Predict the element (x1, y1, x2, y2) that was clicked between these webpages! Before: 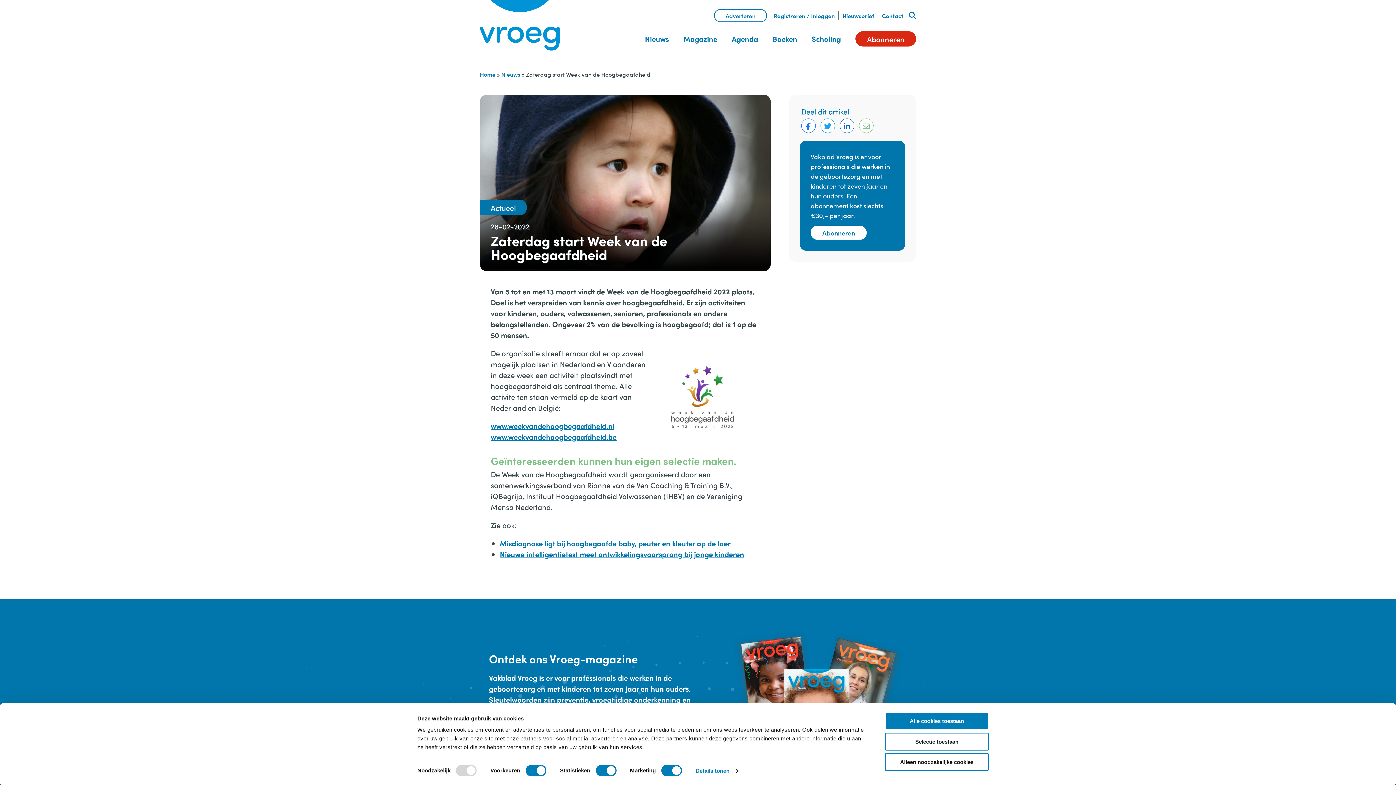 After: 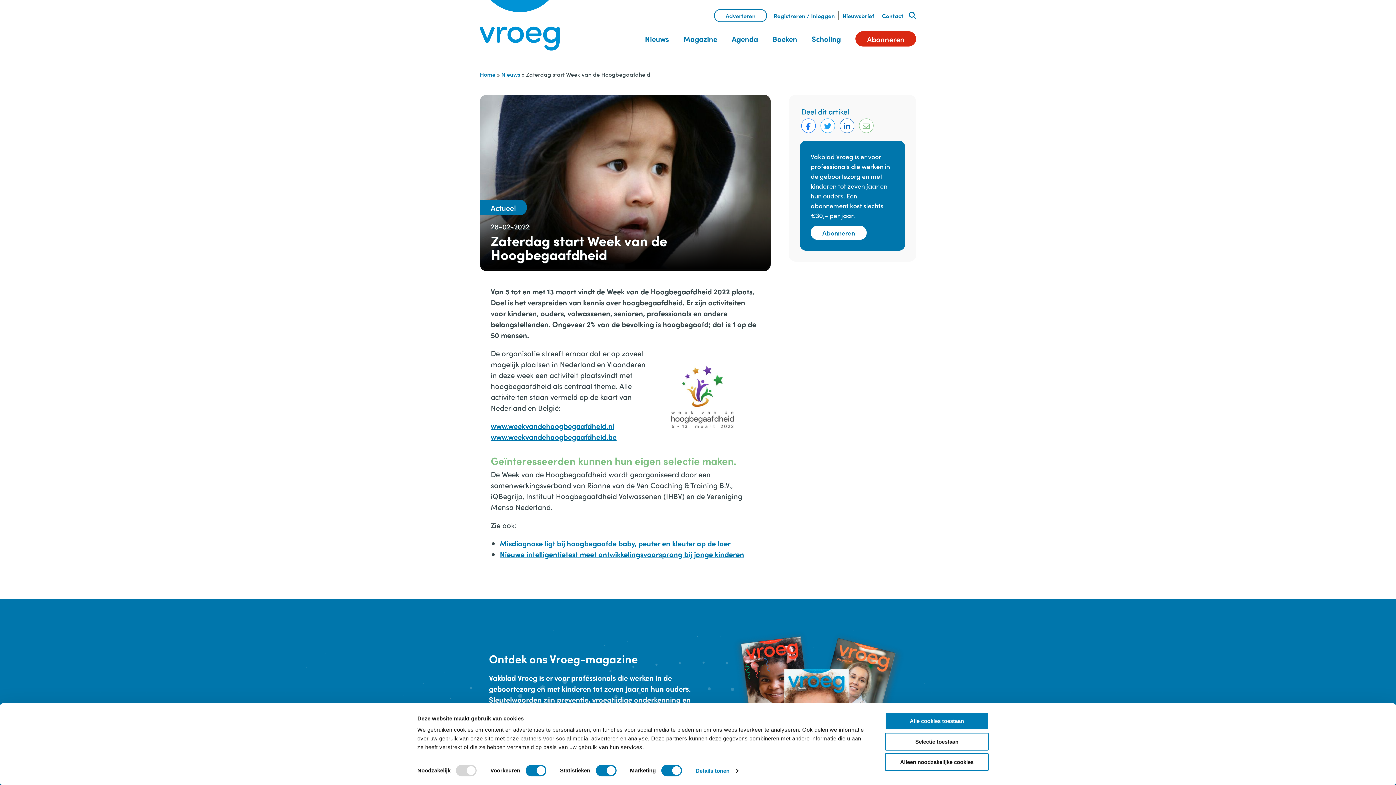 Action: label: www.weekvandehoogbegaafdheid.nl bbox: (490, 420, 614, 430)